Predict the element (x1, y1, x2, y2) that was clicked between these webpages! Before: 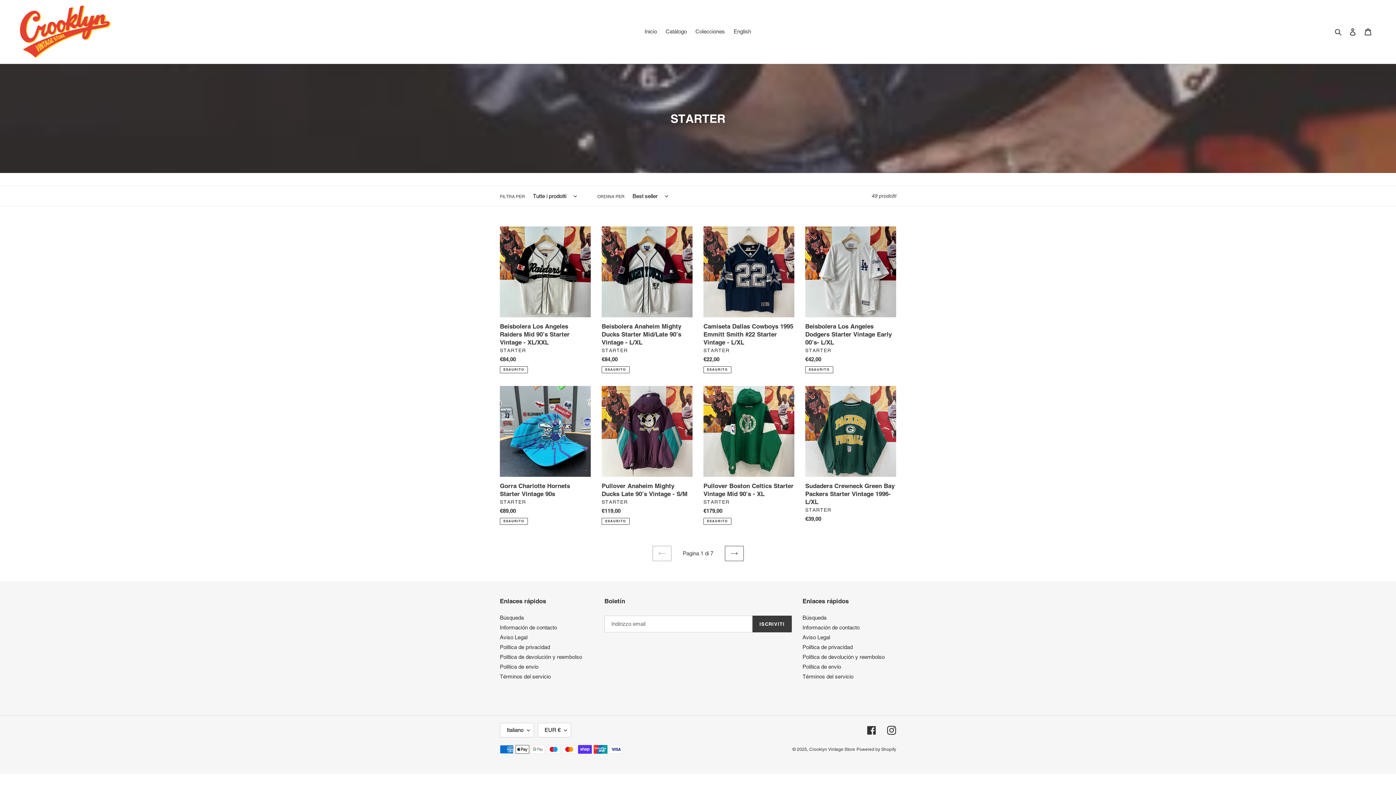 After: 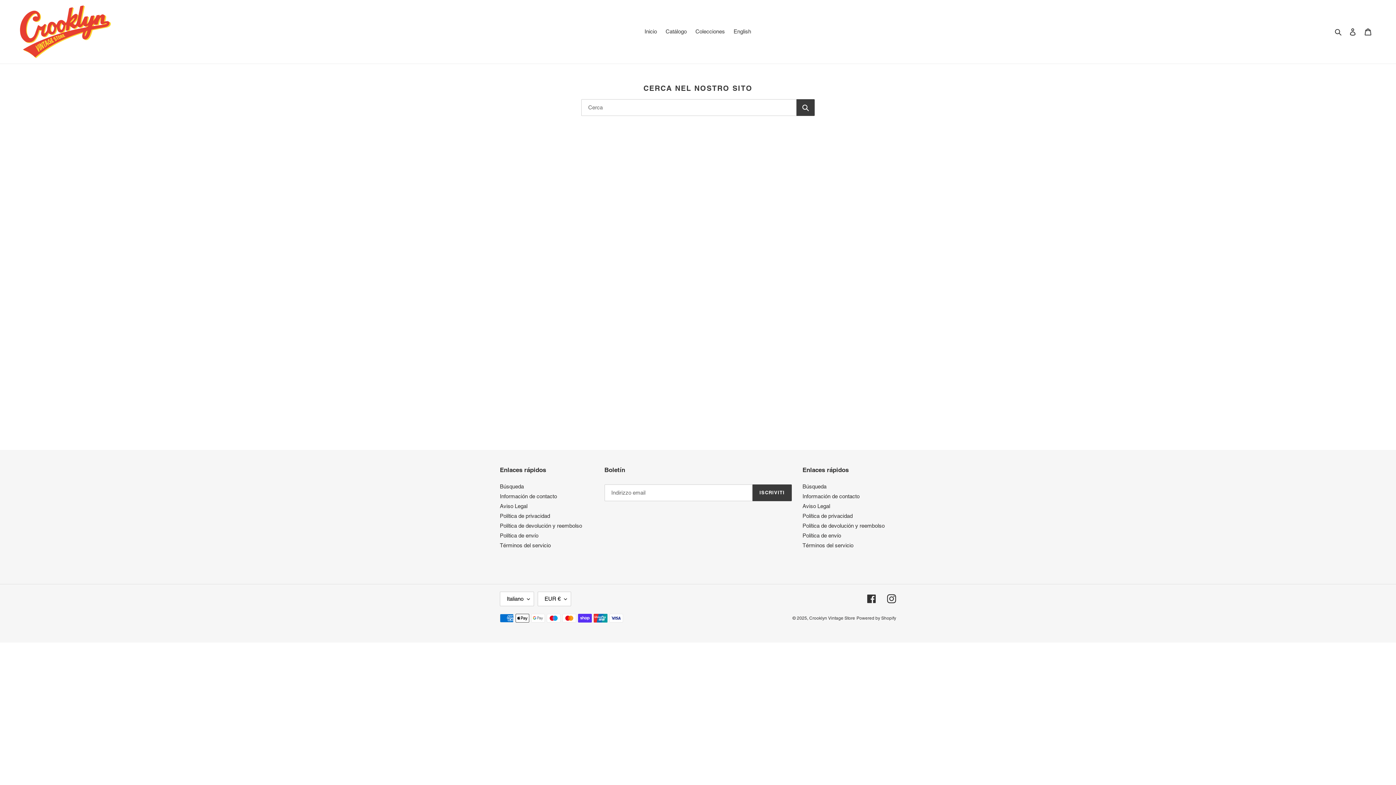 Action: label: Búsqueda bbox: (500, 614, 524, 621)